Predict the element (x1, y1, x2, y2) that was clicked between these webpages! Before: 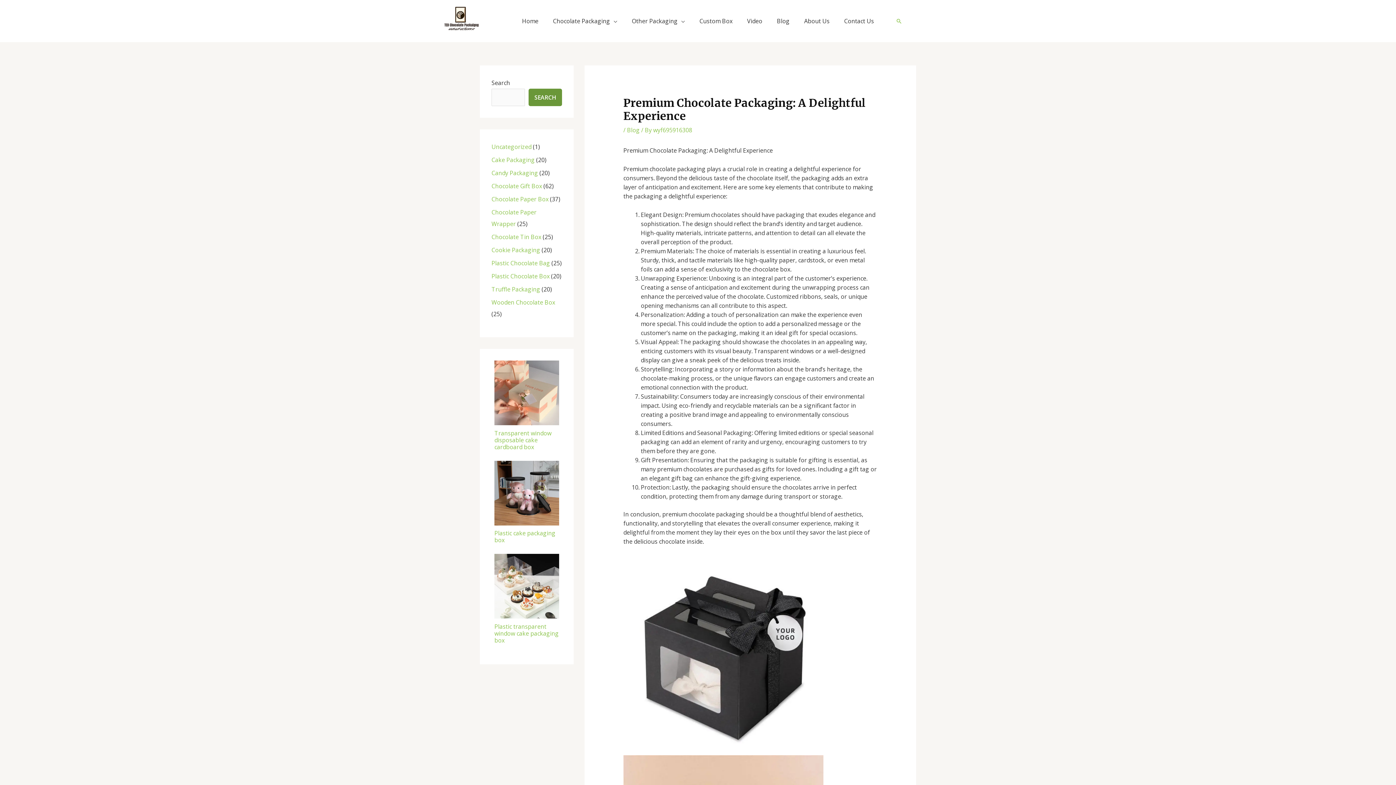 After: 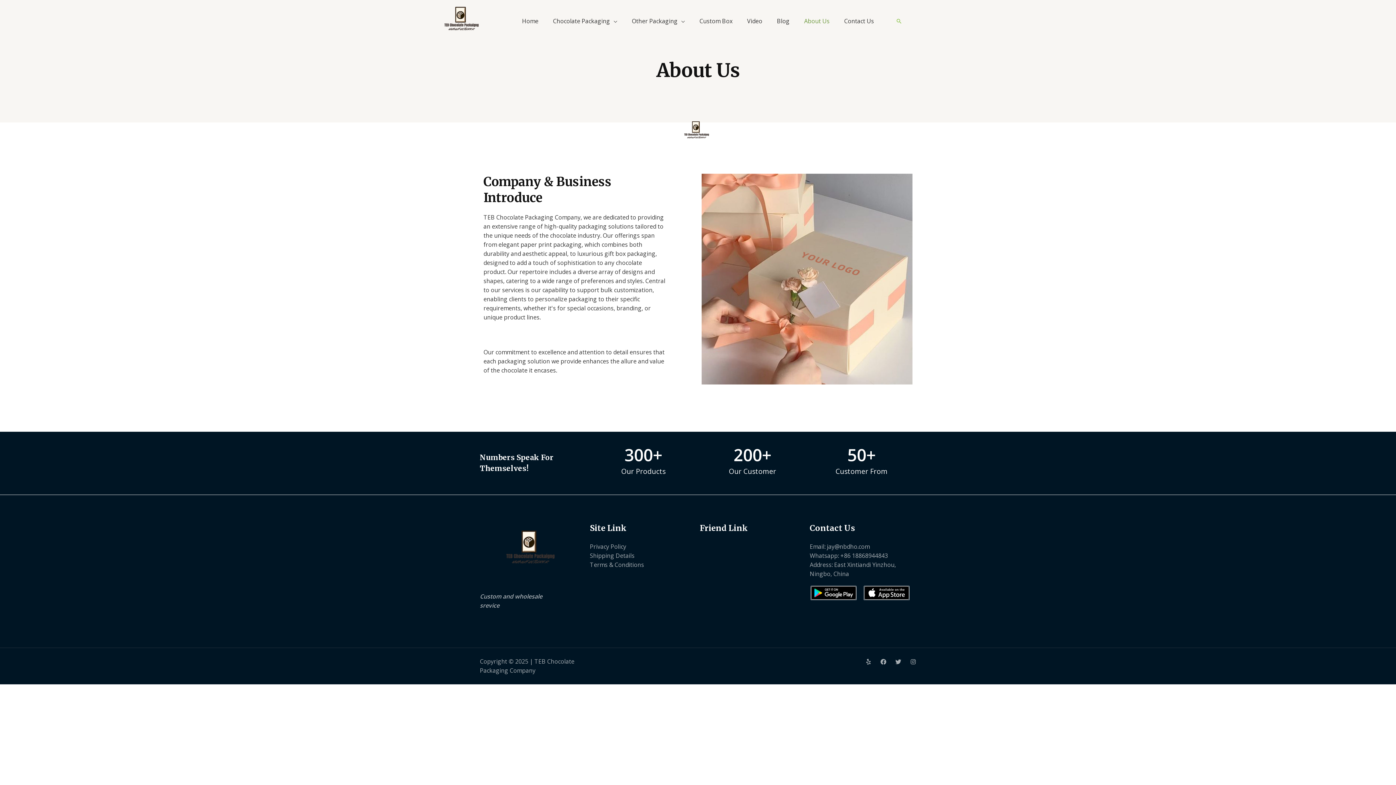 Action: label: About Us bbox: (797, 11, 837, 30)